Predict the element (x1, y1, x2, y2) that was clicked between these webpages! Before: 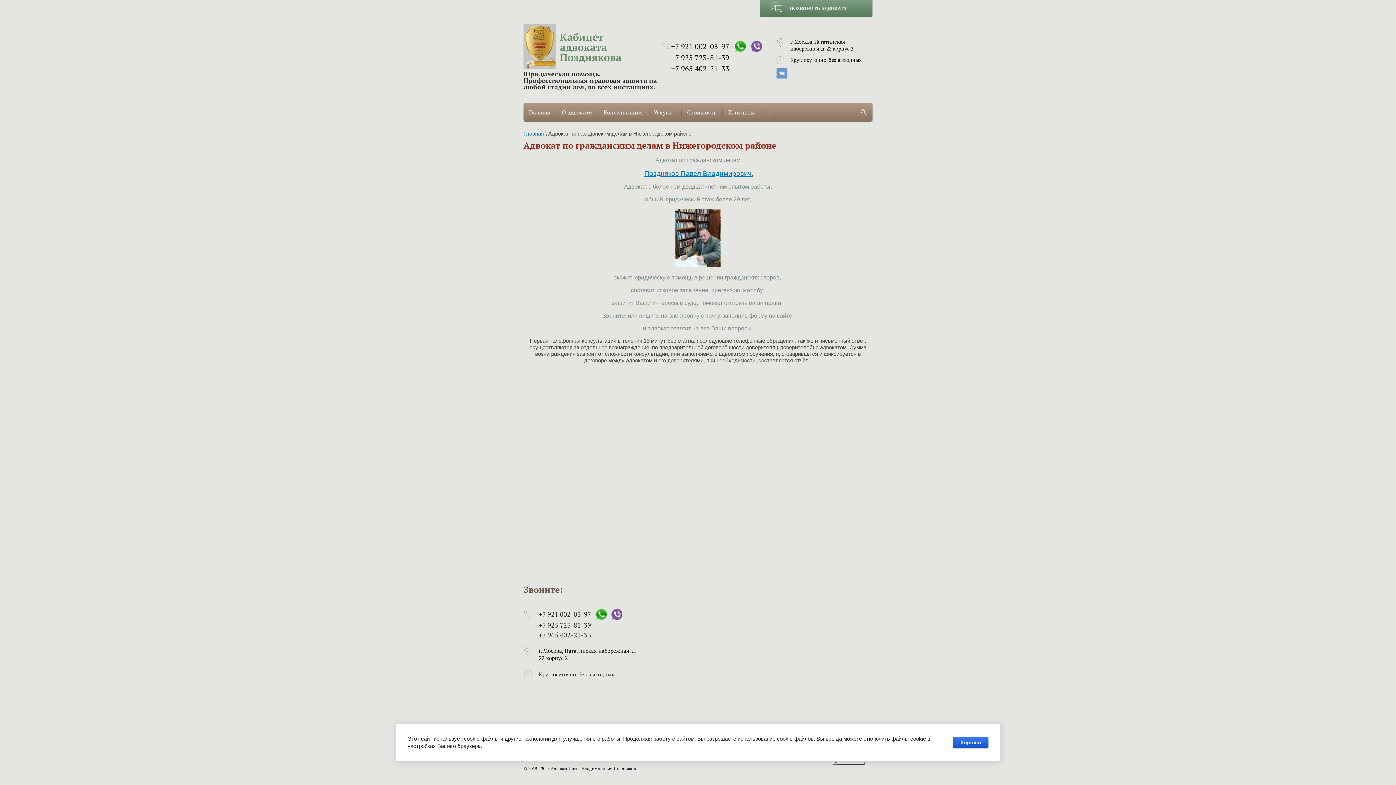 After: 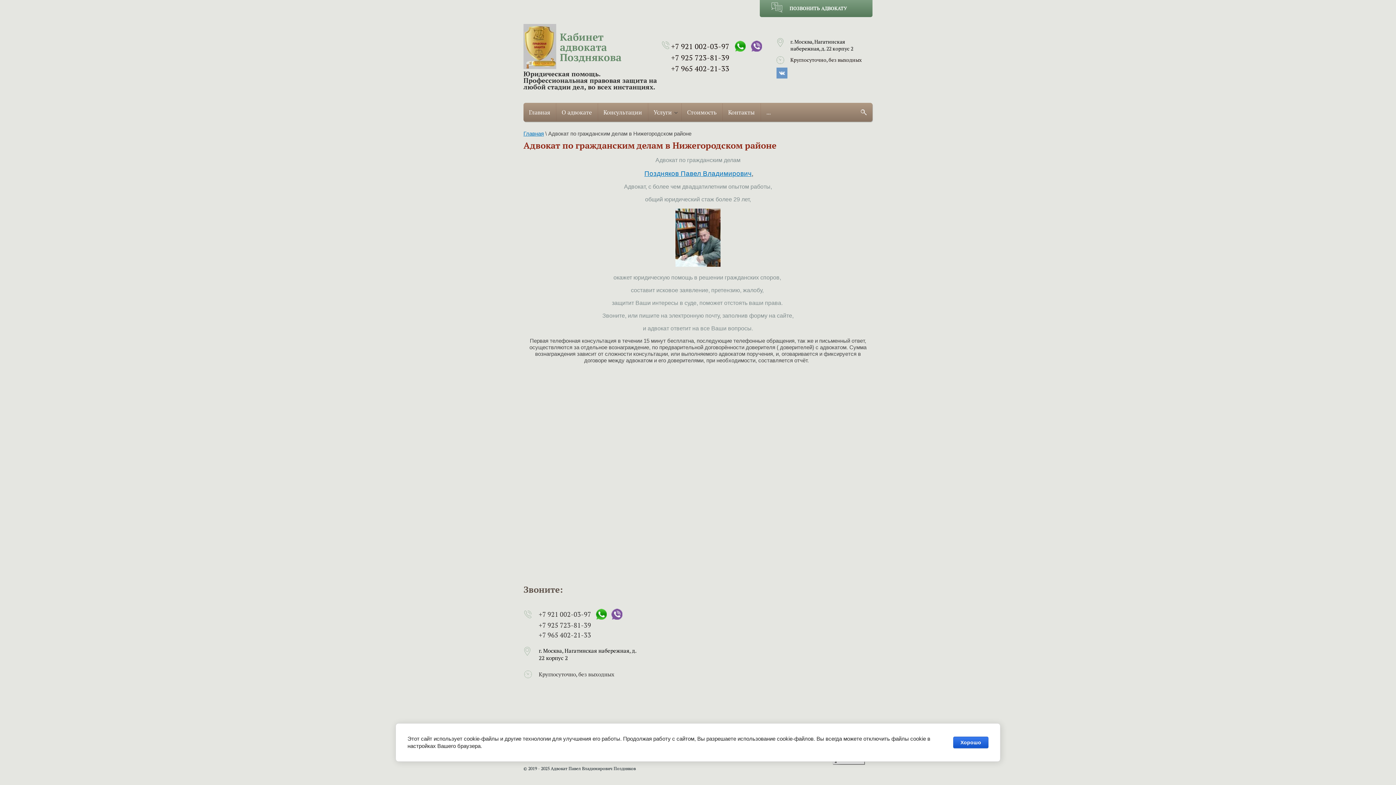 Action: bbox: (611, 609, 622, 620)